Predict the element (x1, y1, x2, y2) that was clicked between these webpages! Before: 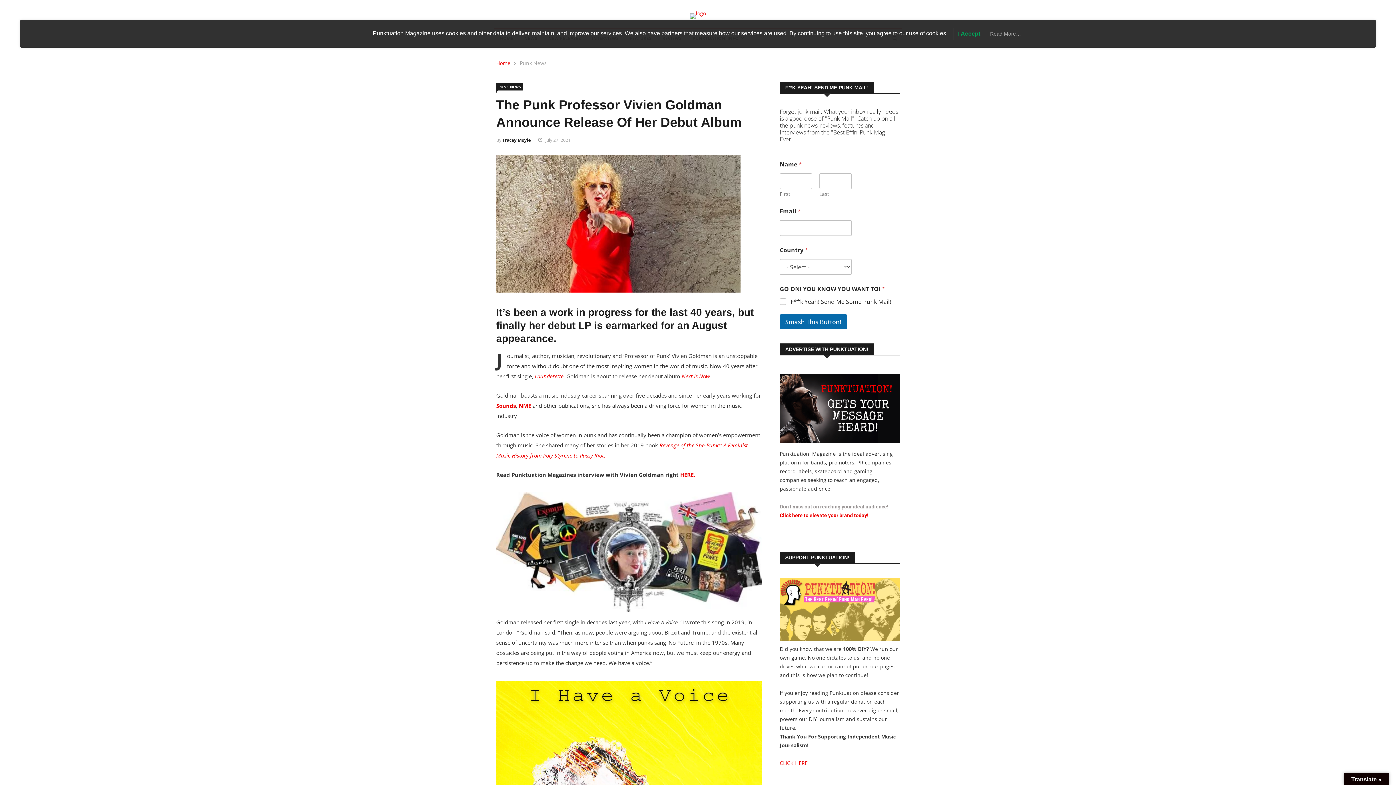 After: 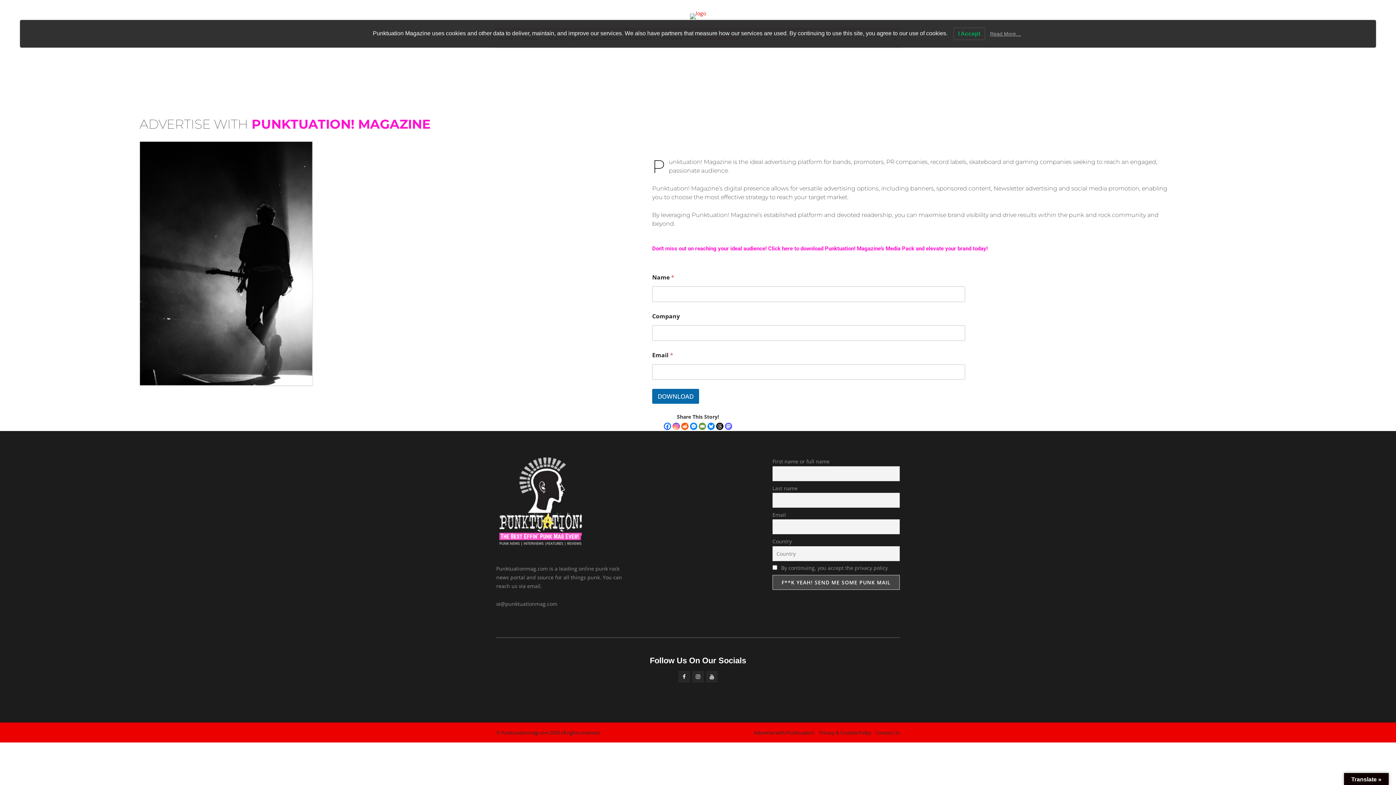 Action: bbox: (780, 512, 868, 518) label: Click here to elevate your brand today!